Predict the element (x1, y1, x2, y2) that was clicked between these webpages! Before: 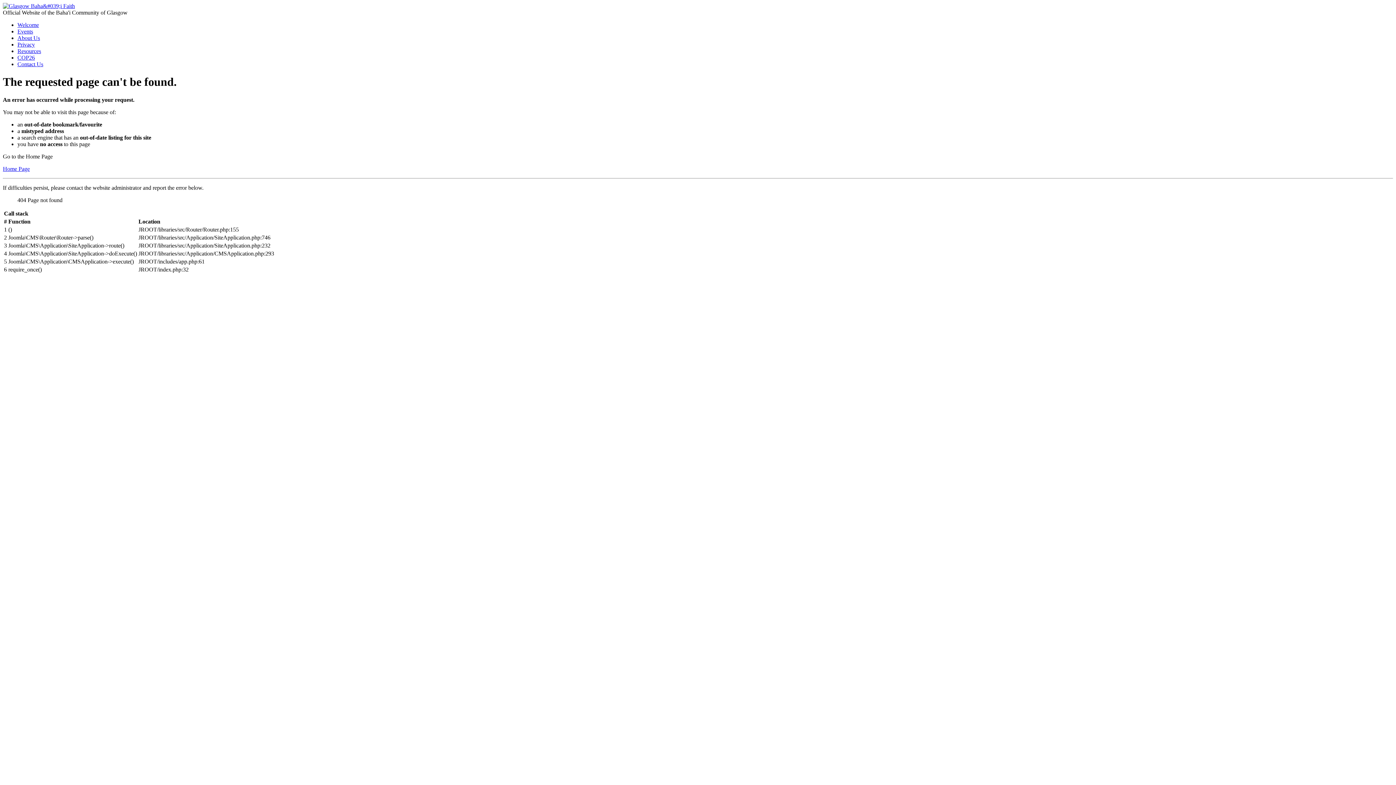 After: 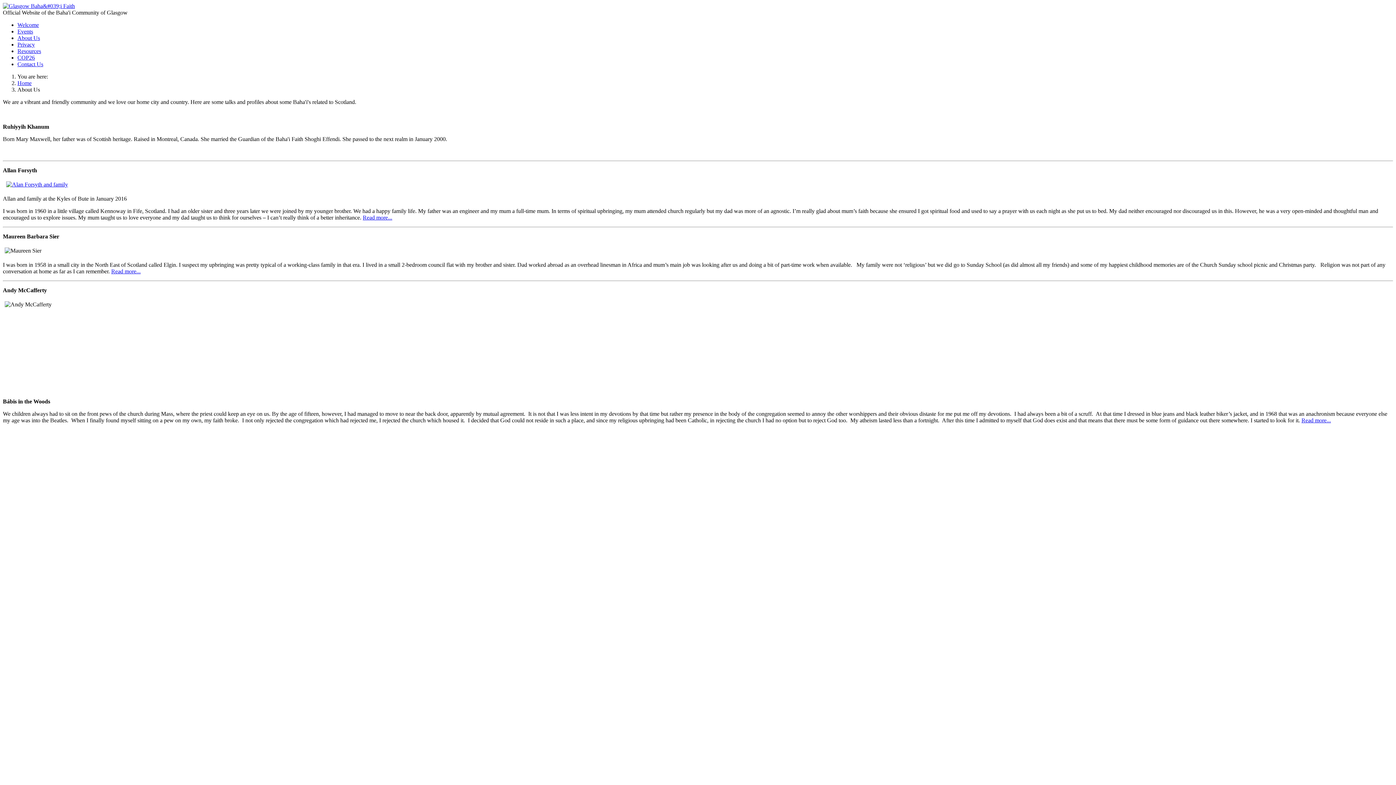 Action: label: About Us bbox: (17, 34, 40, 41)